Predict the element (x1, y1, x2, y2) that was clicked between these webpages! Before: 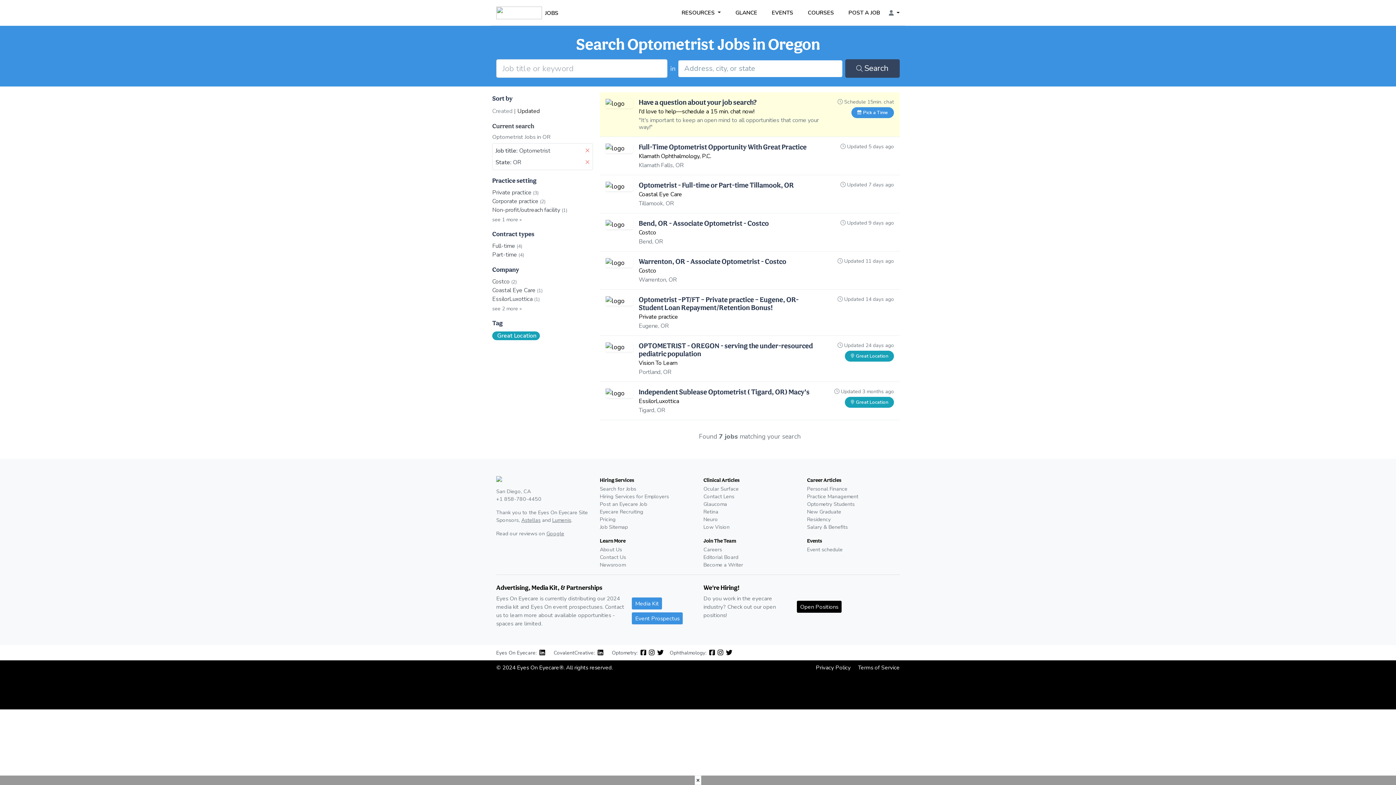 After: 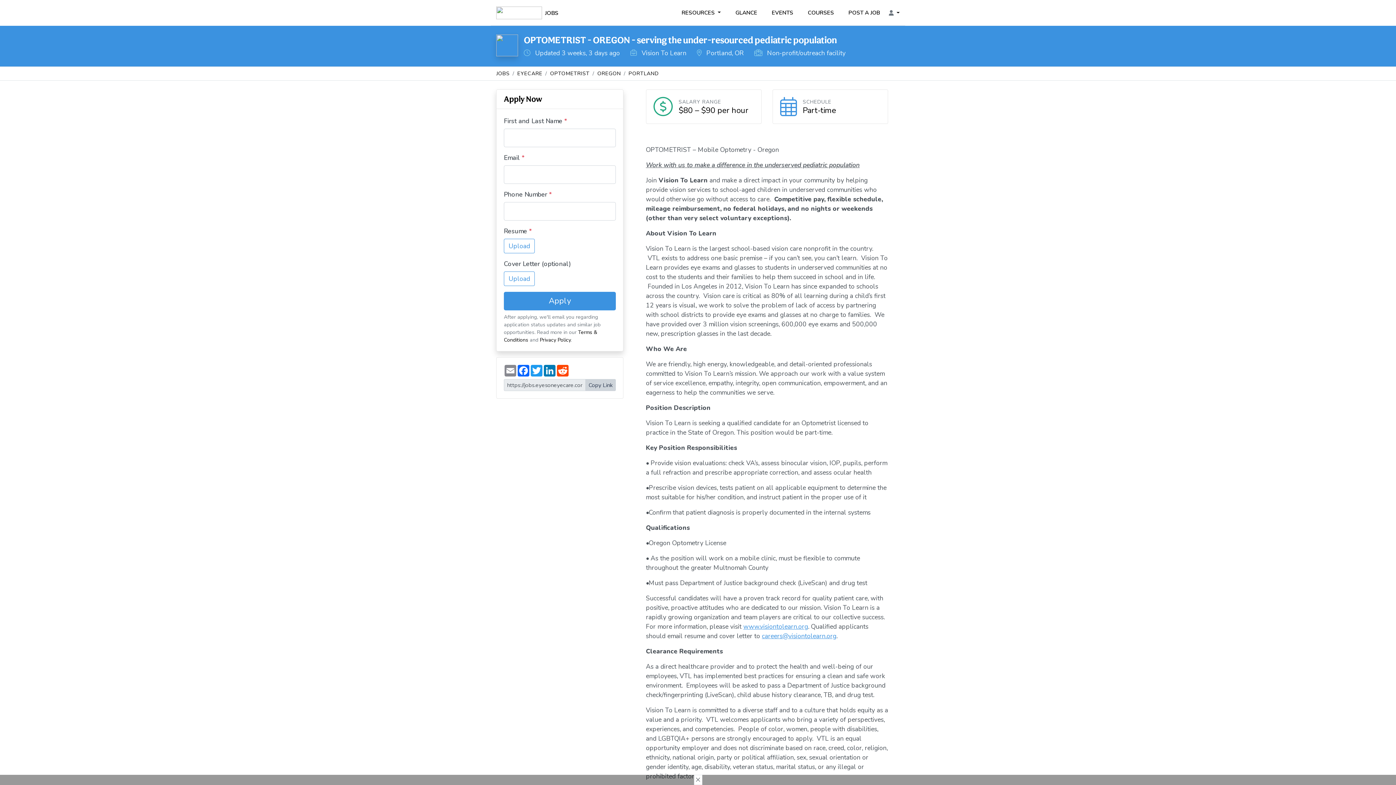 Action: bbox: (600, 336, 900, 382) label: OPTOMETRIST - OREGON - serving the under-resourced pediatric population
Vision To Learn
Portland, OR
Updated 24 days ago
Great Location